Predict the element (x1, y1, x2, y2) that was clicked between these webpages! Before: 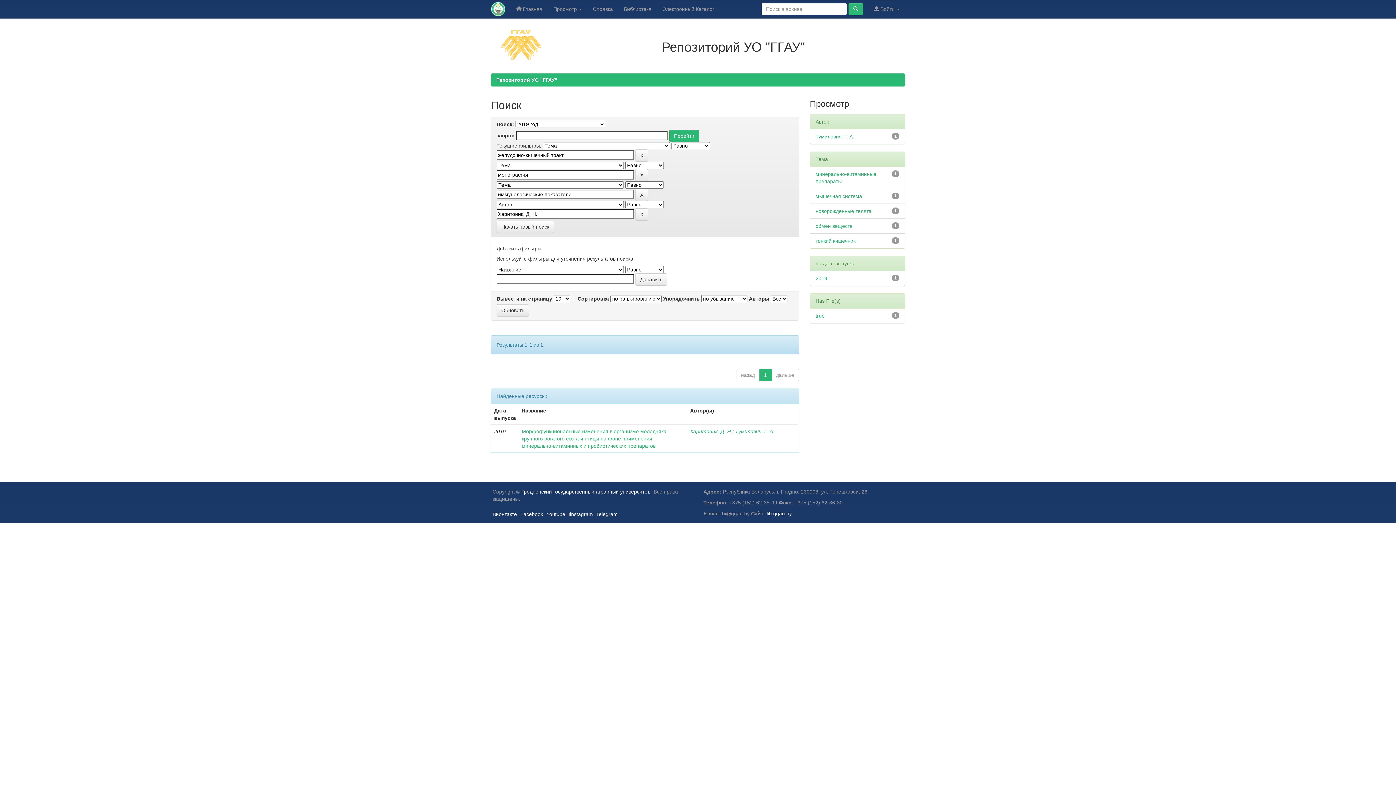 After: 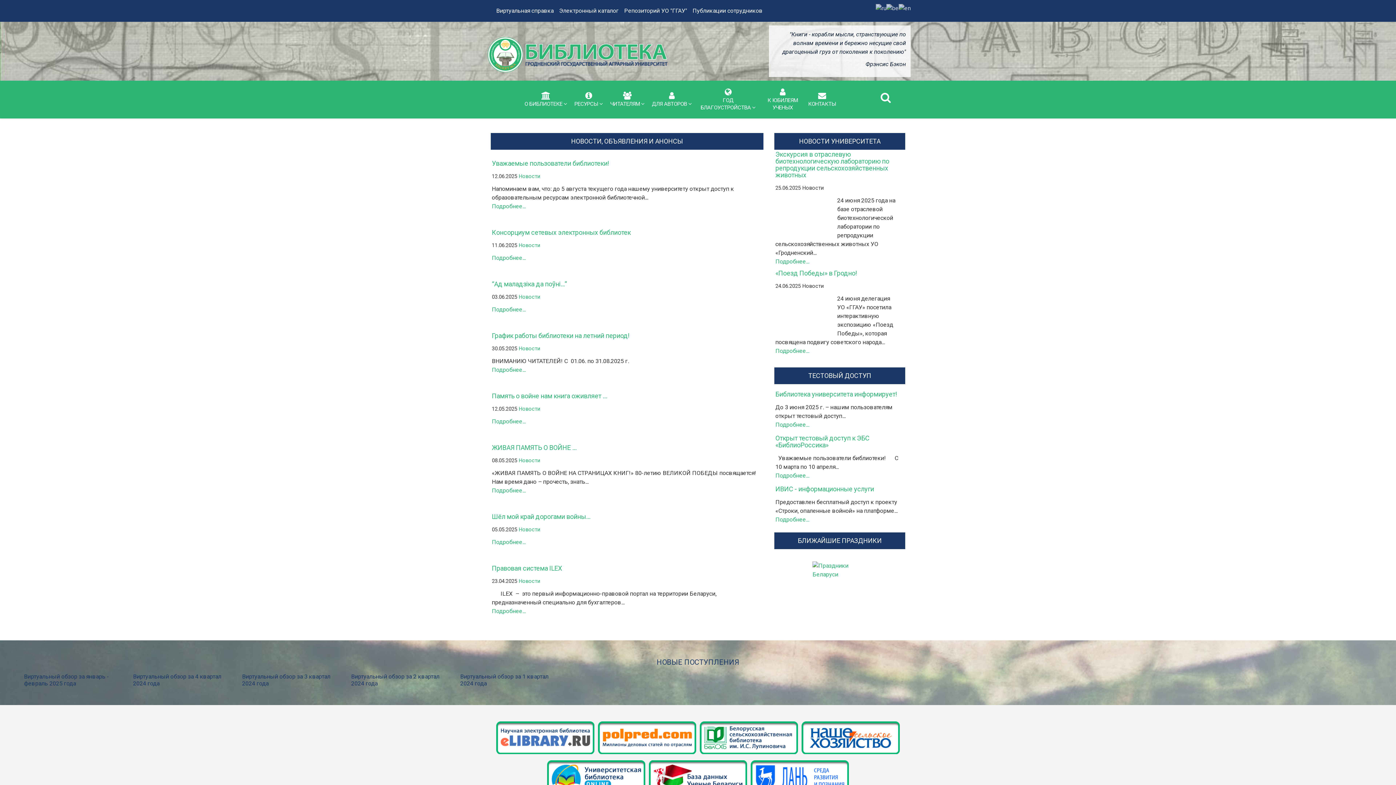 Action: bbox: (766, 511, 793, 516) label: lib.ggau.by